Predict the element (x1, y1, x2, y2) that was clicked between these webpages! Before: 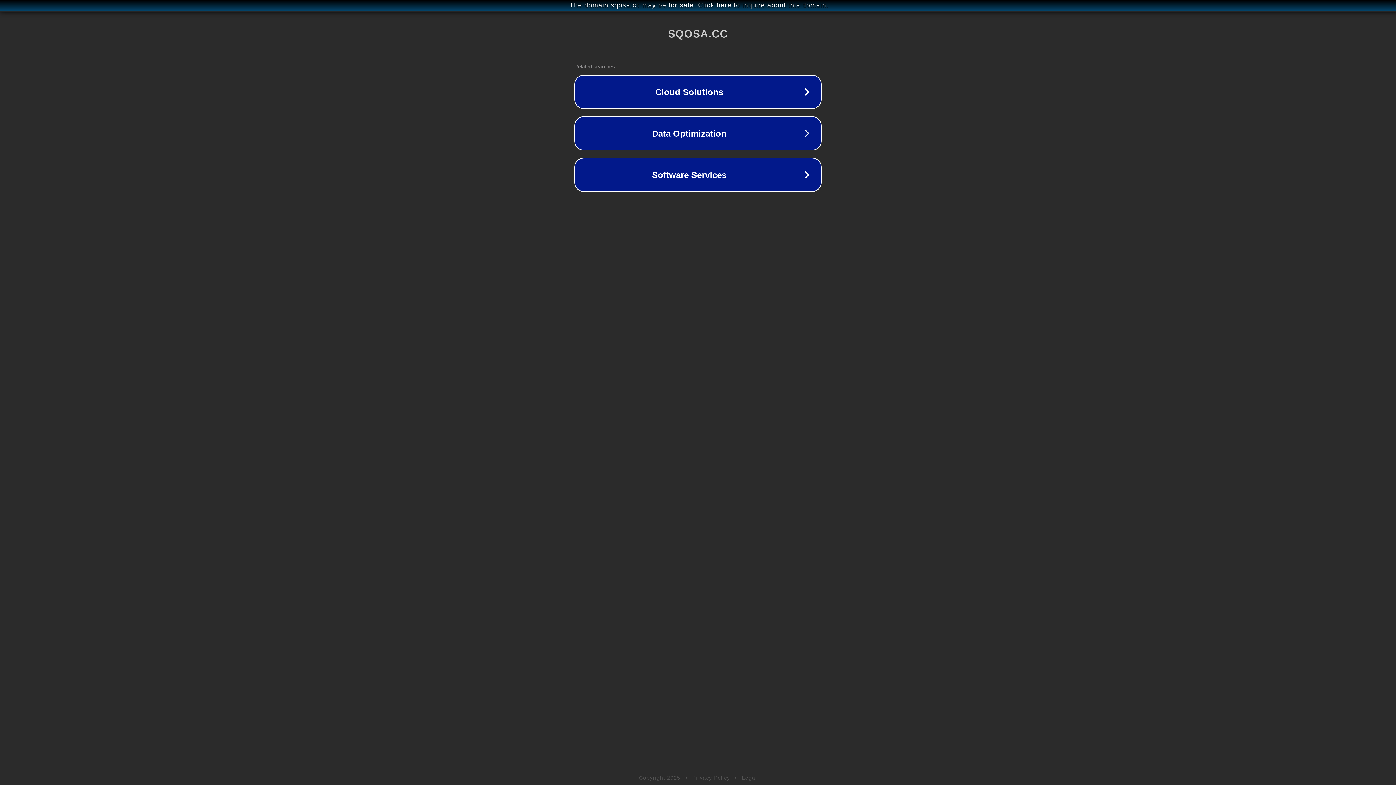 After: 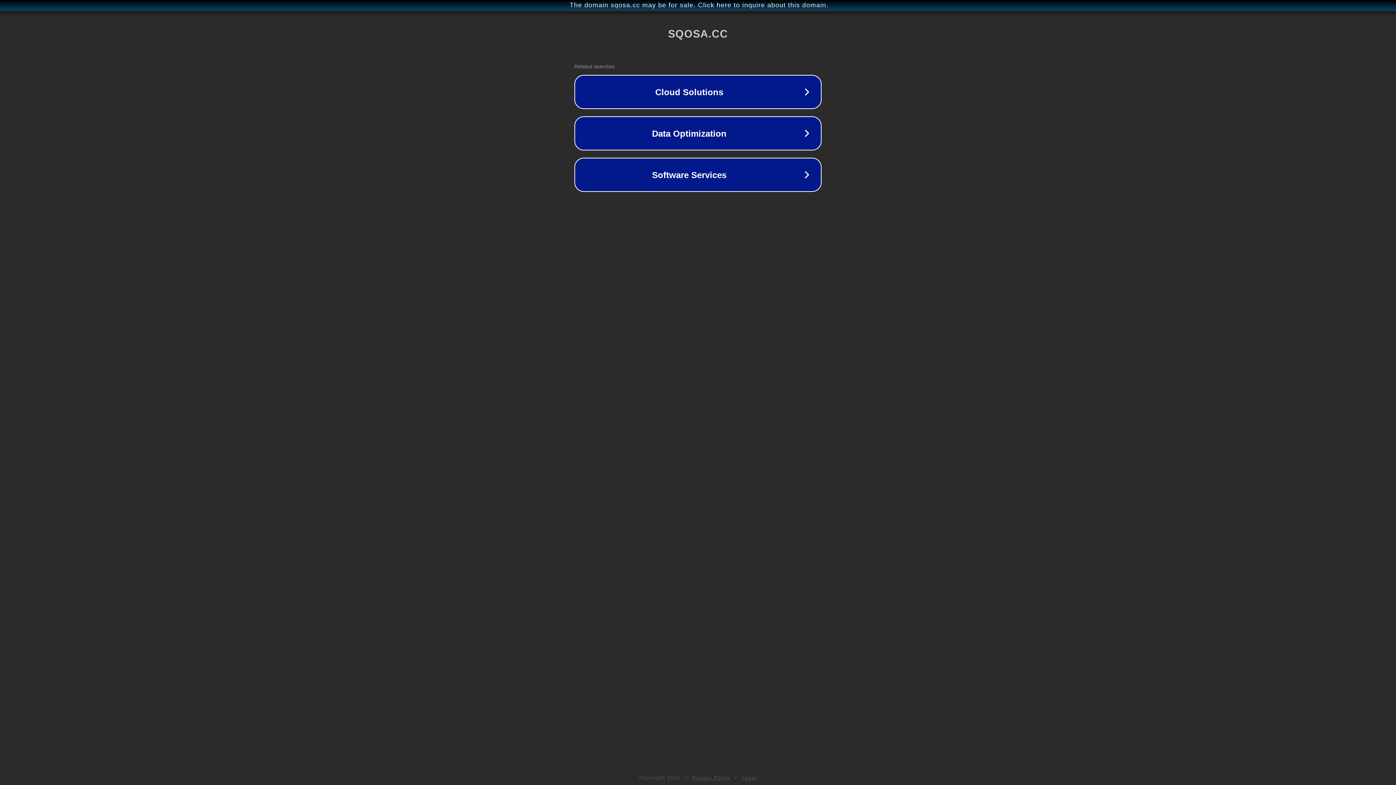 Action: bbox: (742, 775, 757, 781) label: Legal